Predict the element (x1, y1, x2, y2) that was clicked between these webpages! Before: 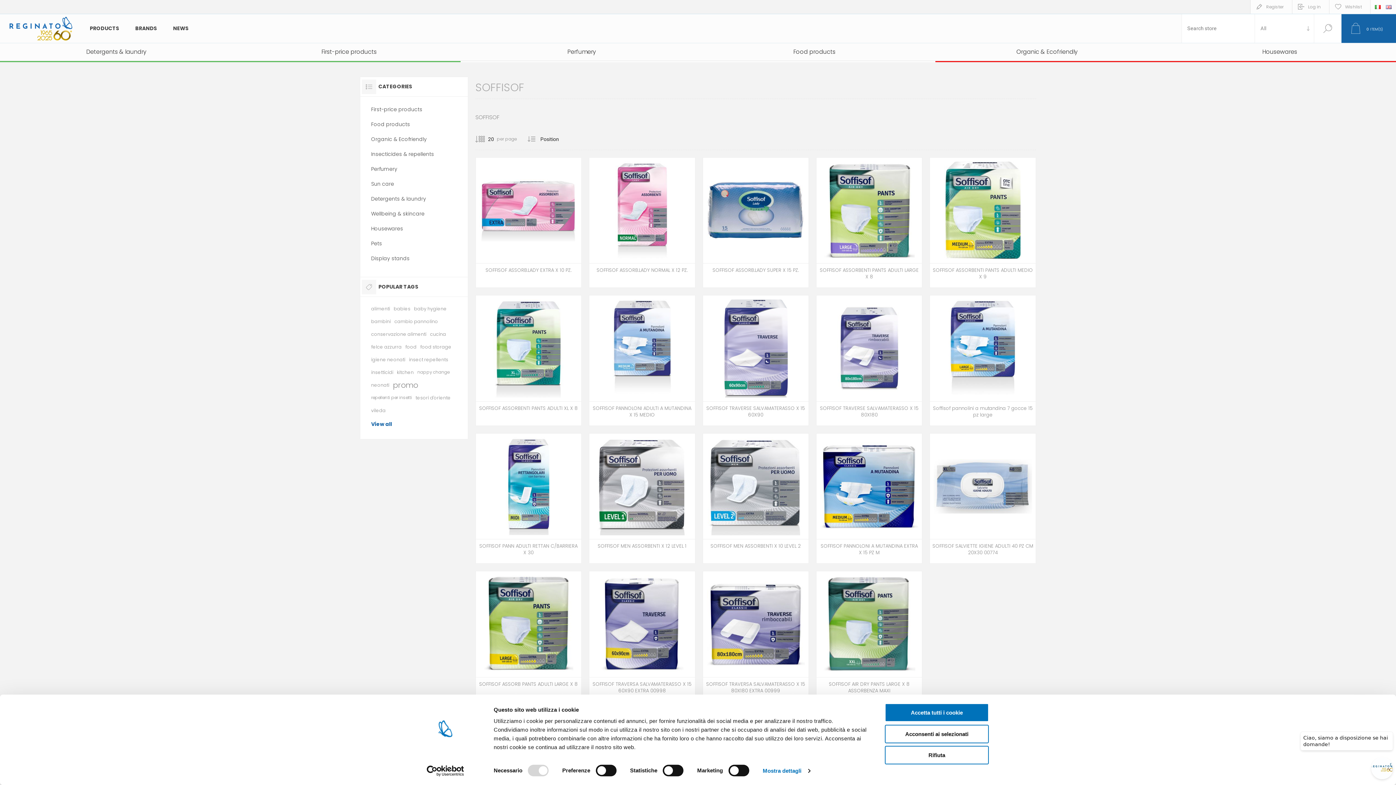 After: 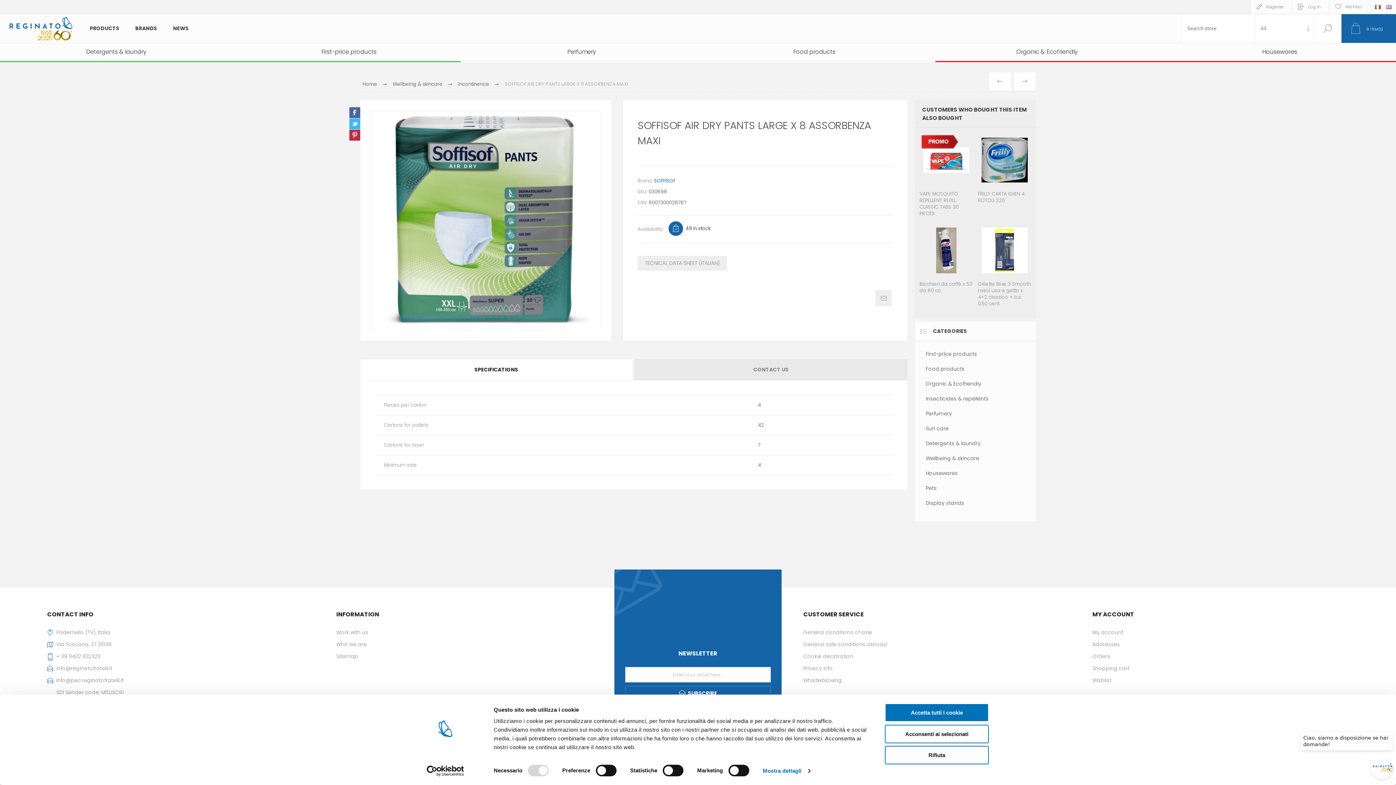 Action: bbox: (816, 571, 922, 701)